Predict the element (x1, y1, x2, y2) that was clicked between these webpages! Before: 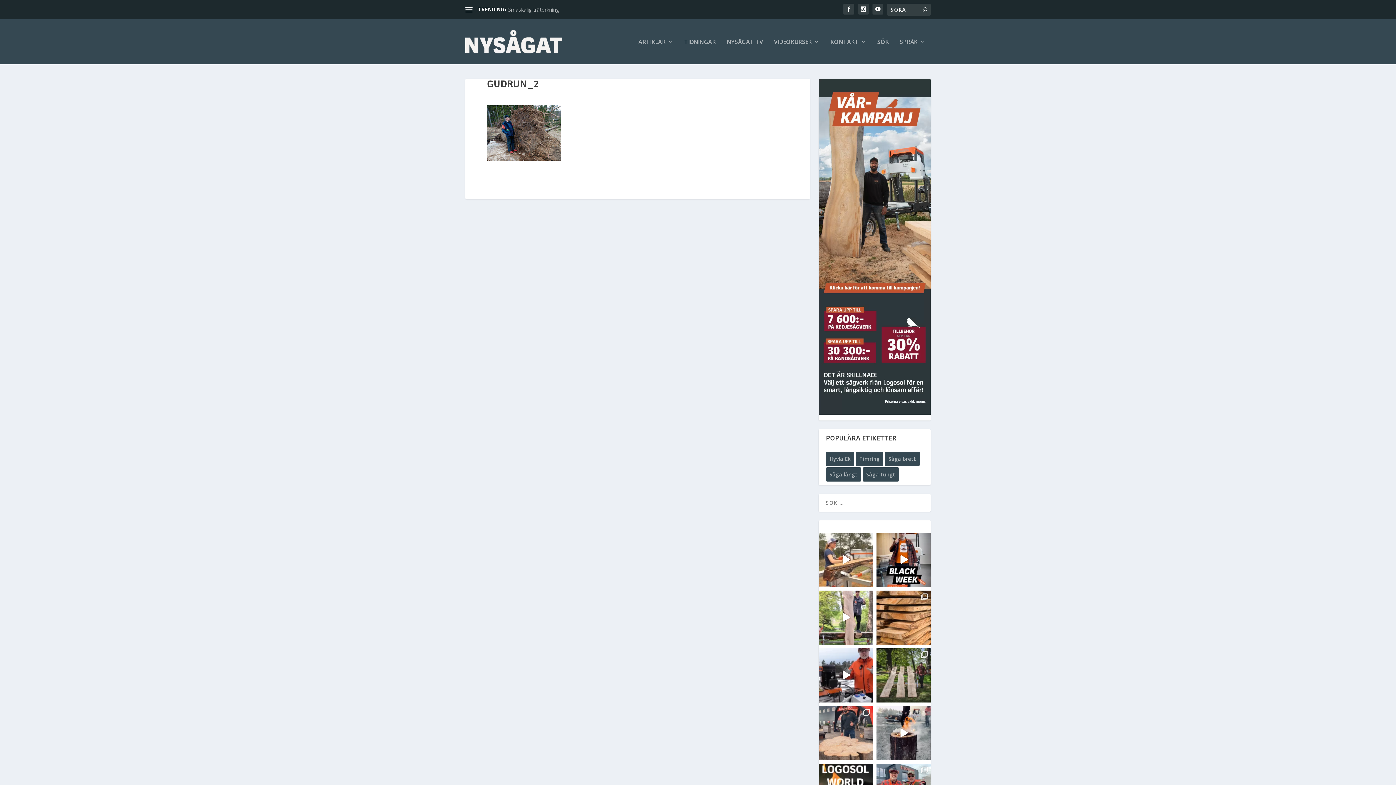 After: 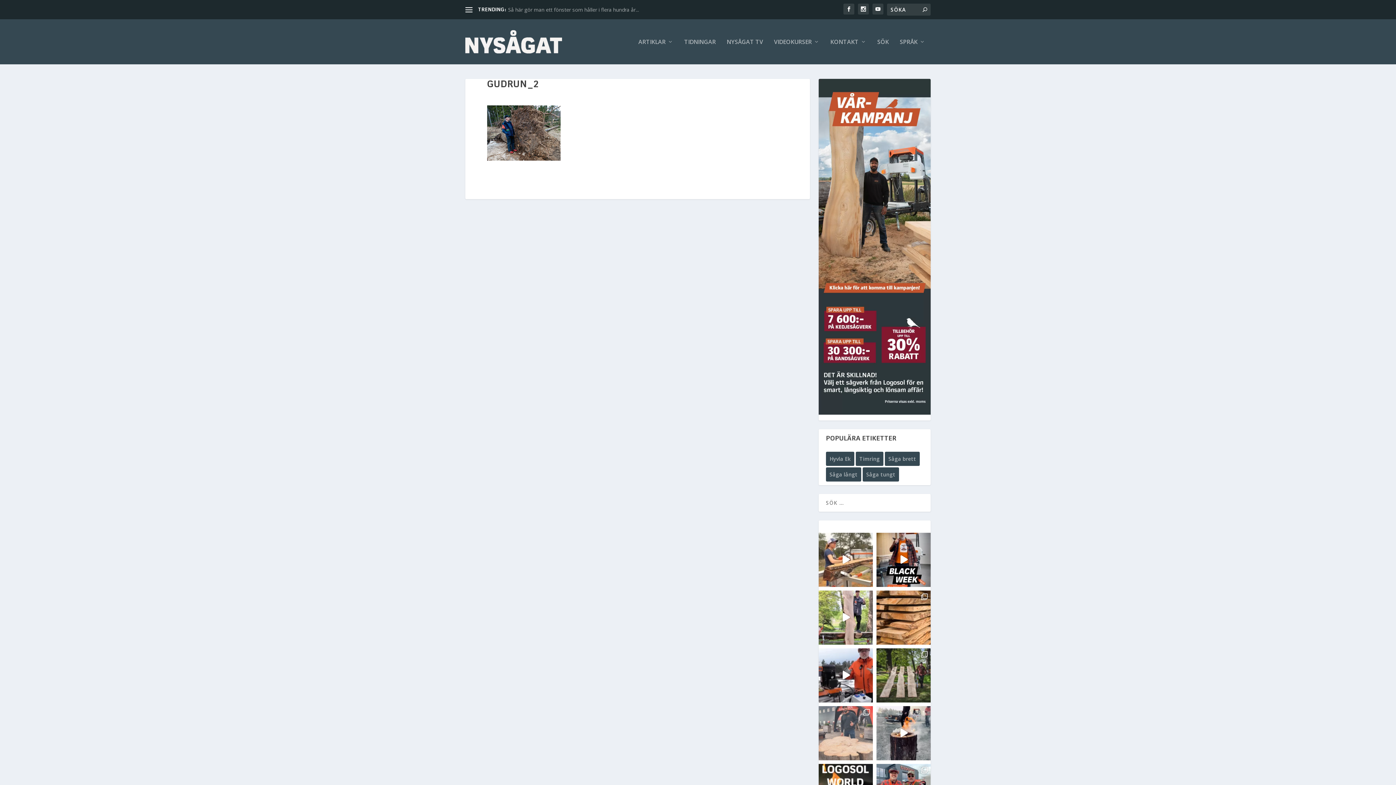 Action: bbox: (818, 706, 873, 760) label: Big thanks to Andreas Asprou of Xylo Dsgn, aka the